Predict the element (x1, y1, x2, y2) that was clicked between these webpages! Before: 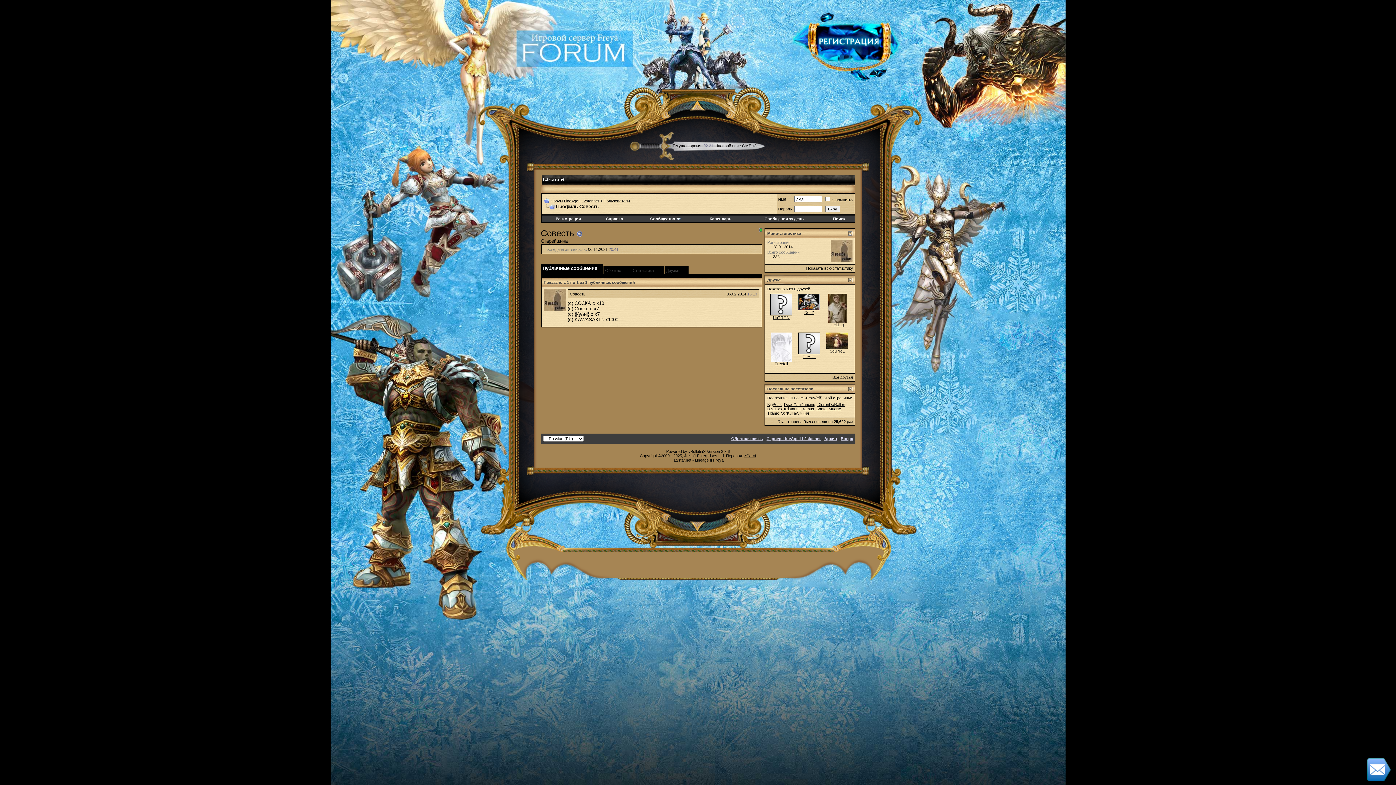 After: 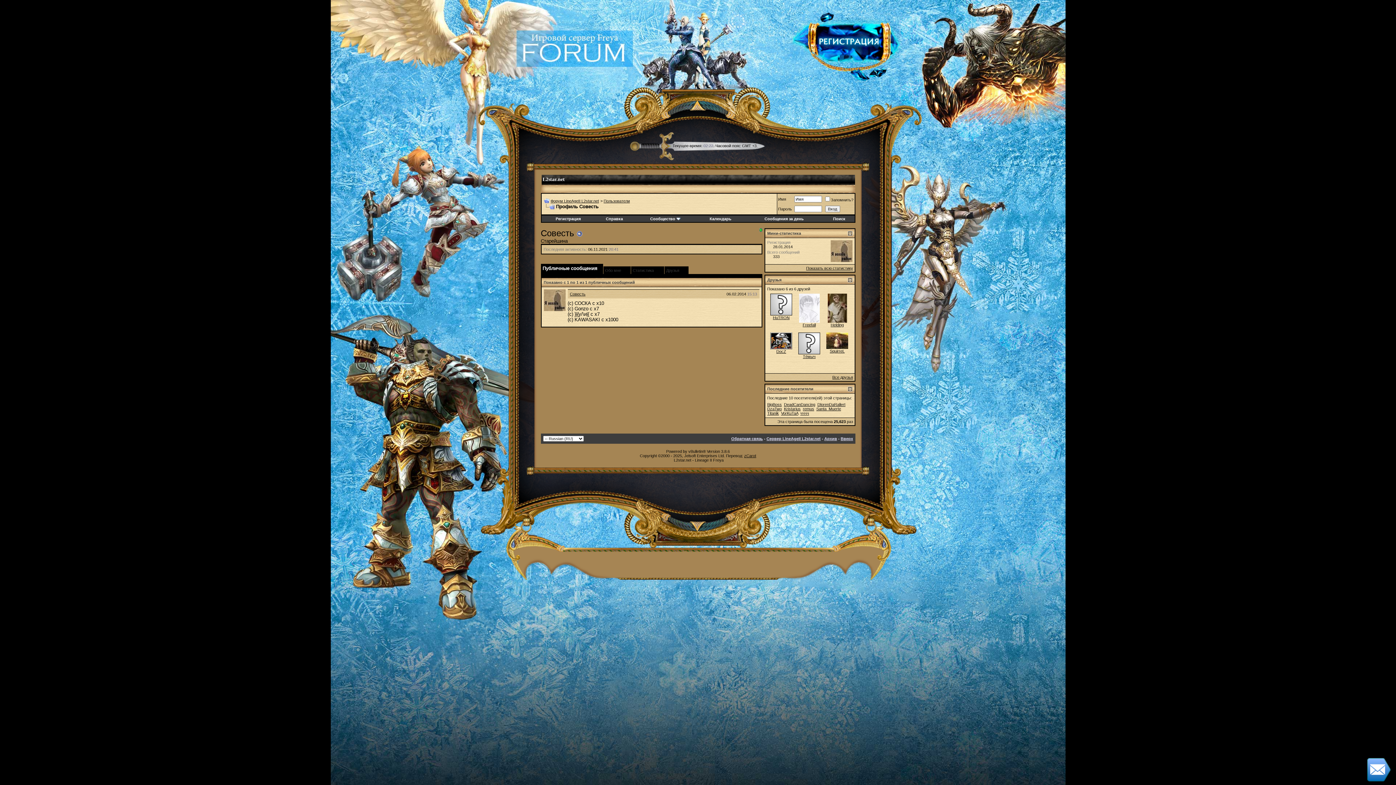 Action: bbox: (543, 204, 554, 209)